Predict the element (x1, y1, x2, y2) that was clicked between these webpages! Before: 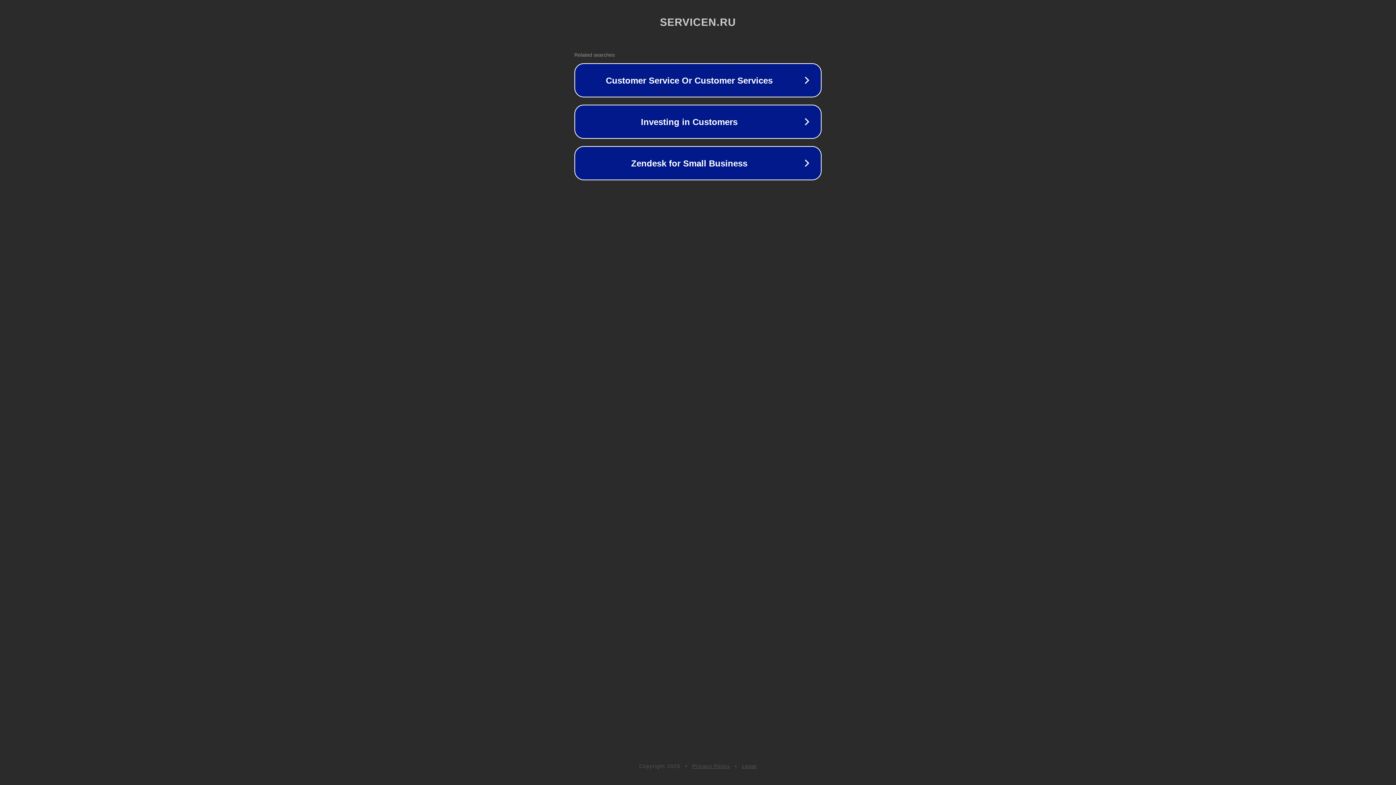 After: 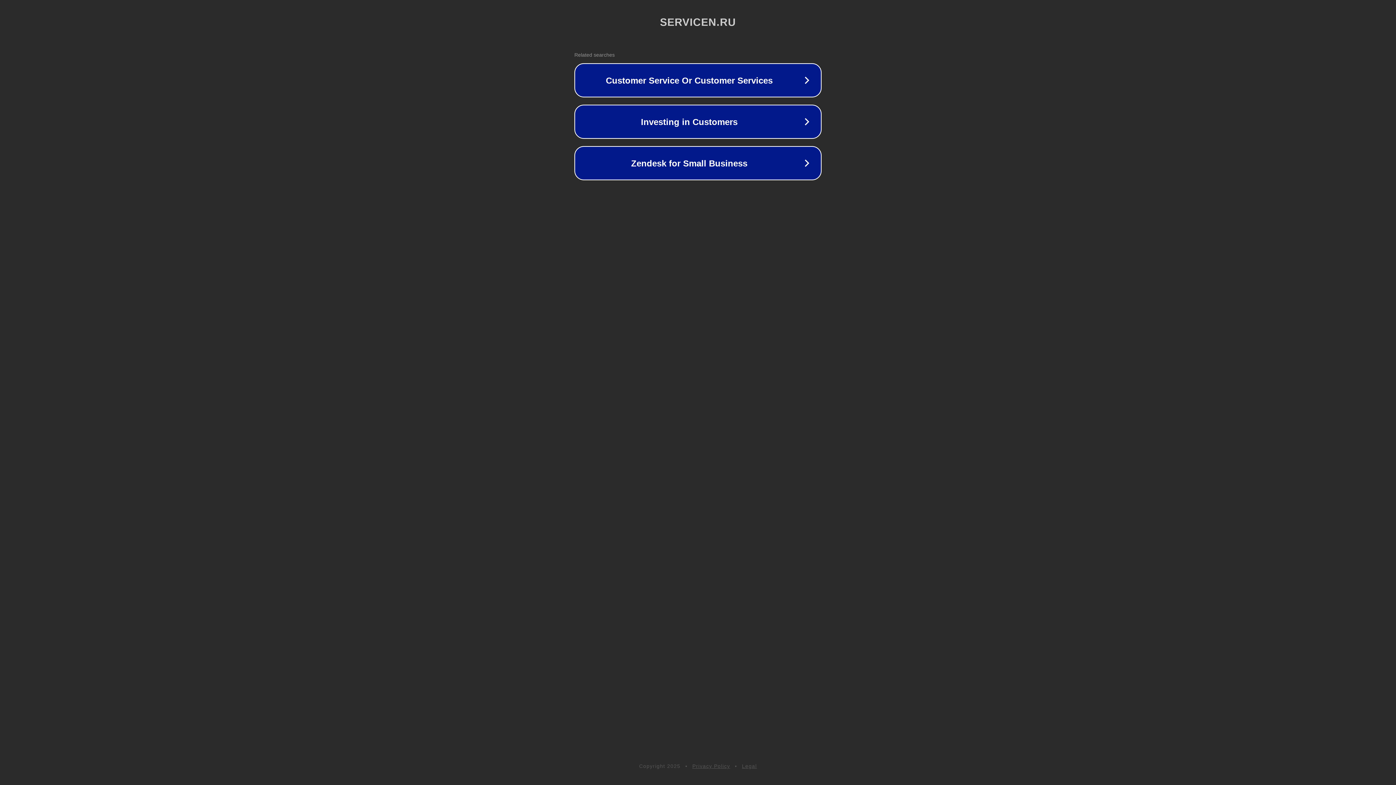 Action: bbox: (742, 763, 757, 769) label: Legal